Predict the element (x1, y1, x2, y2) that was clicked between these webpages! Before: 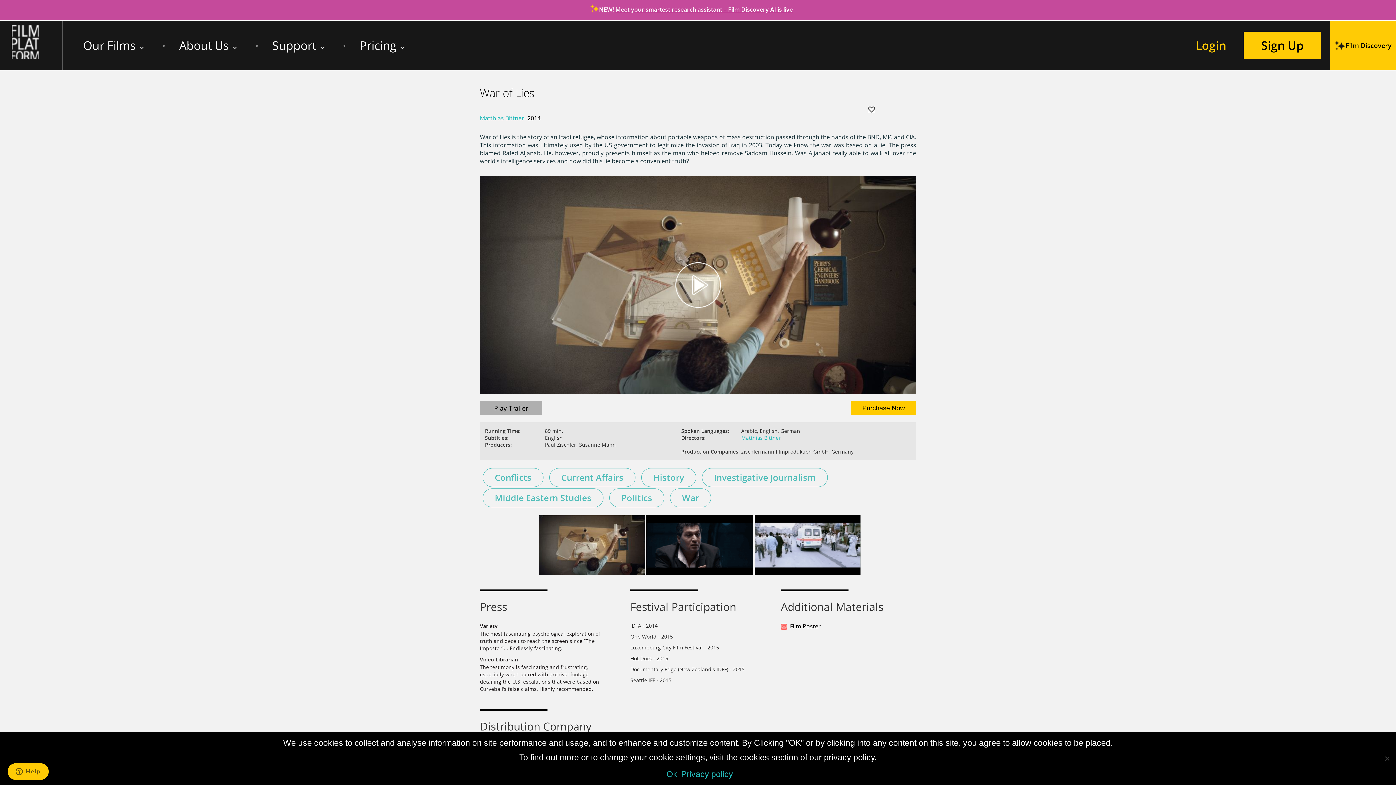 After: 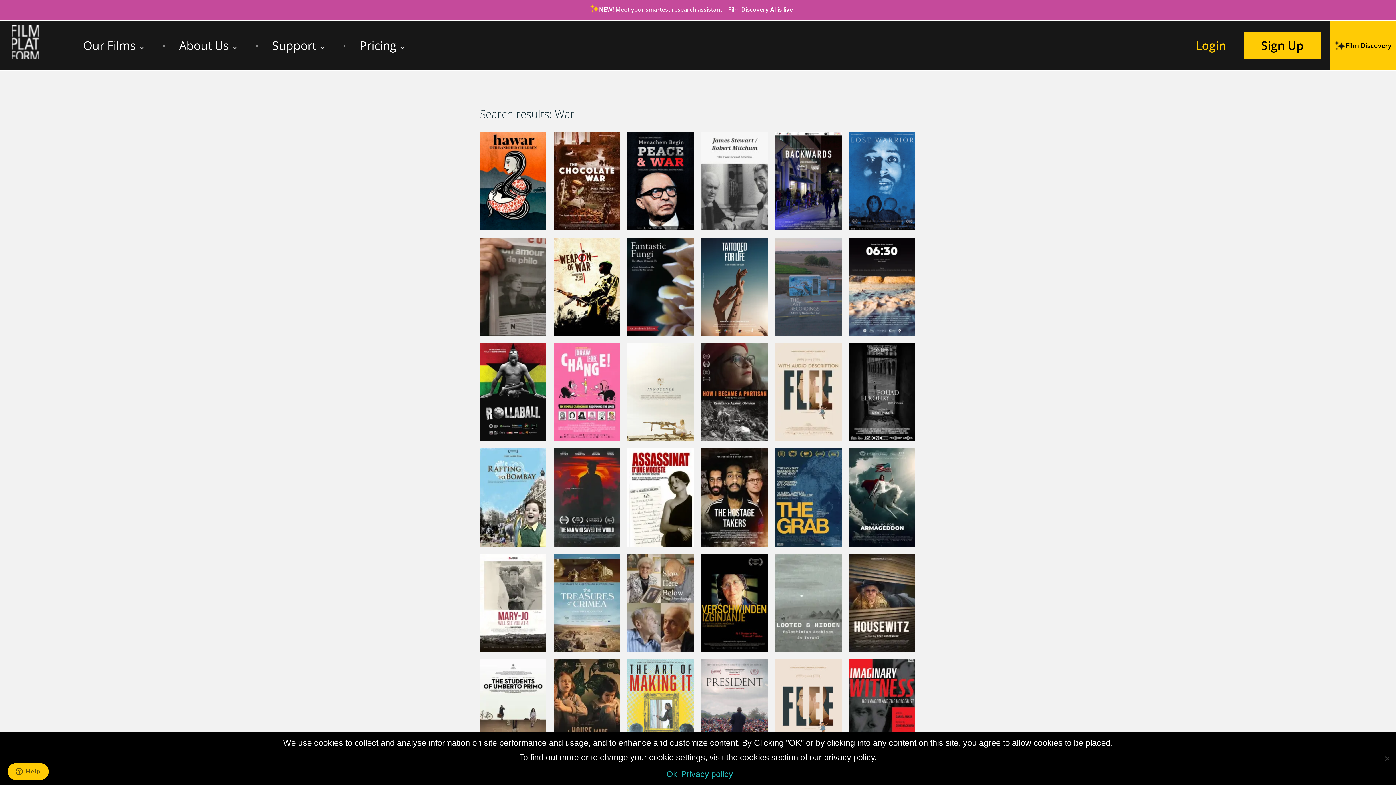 Action: label: War bbox: (682, 490, 699, 505)